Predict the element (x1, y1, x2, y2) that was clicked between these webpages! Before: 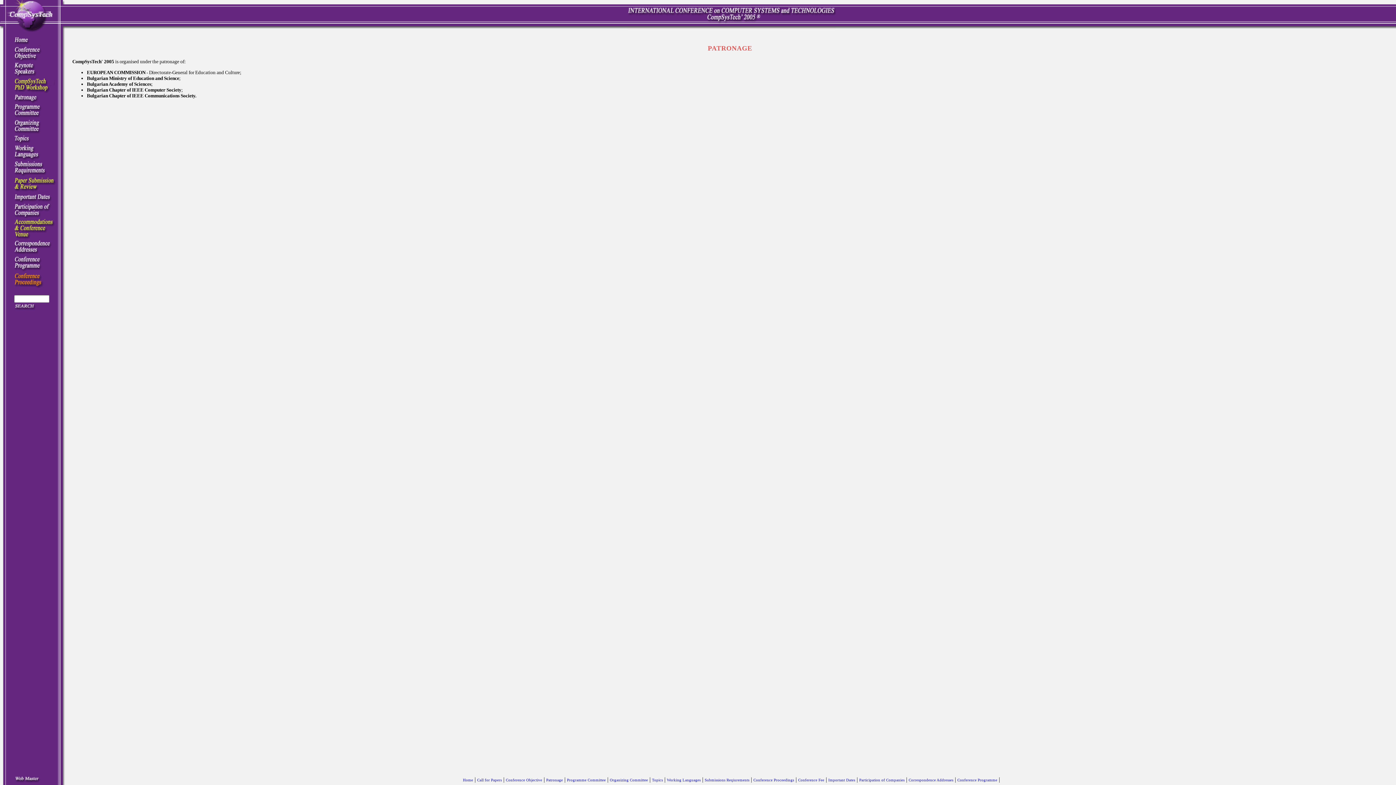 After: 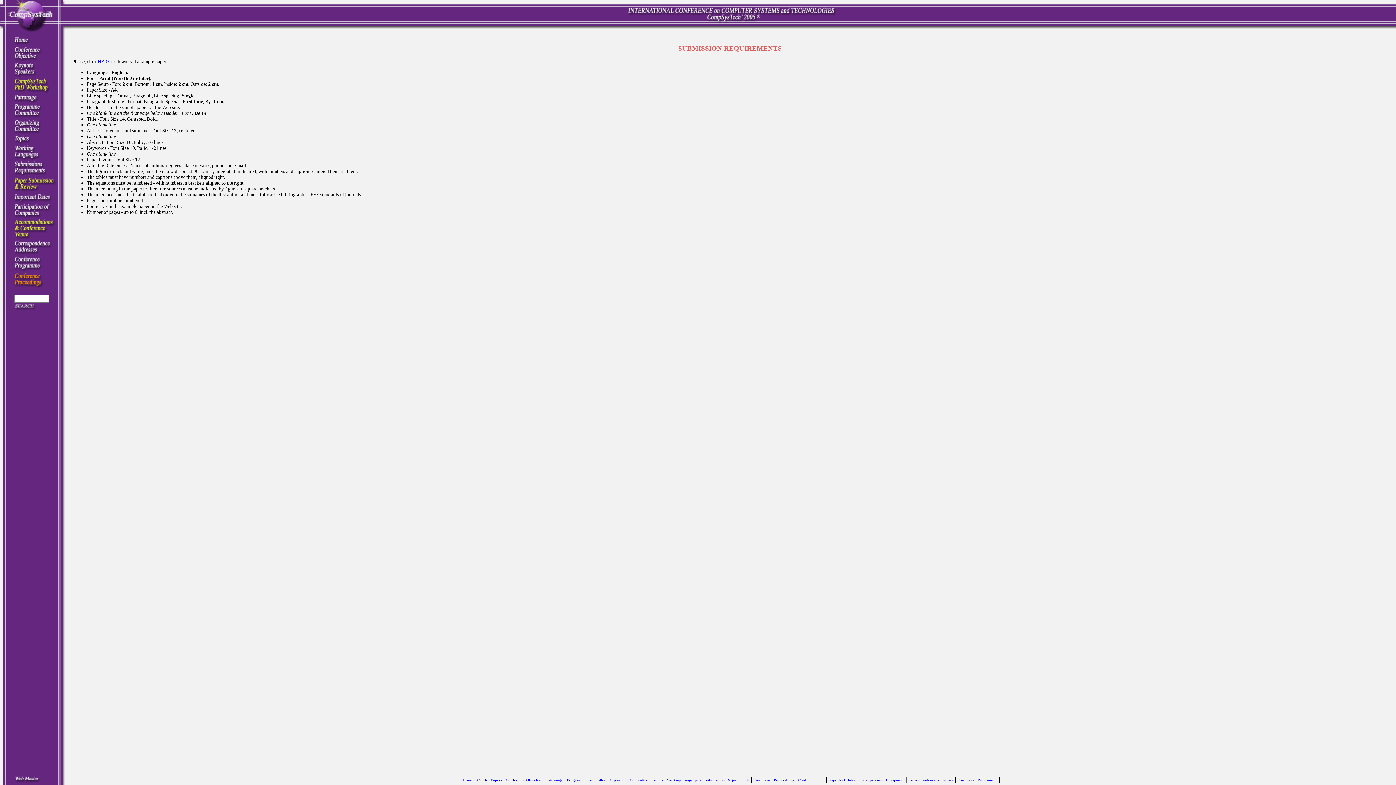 Action: label: Submissions Reqiurements bbox: (704, 778, 749, 782)